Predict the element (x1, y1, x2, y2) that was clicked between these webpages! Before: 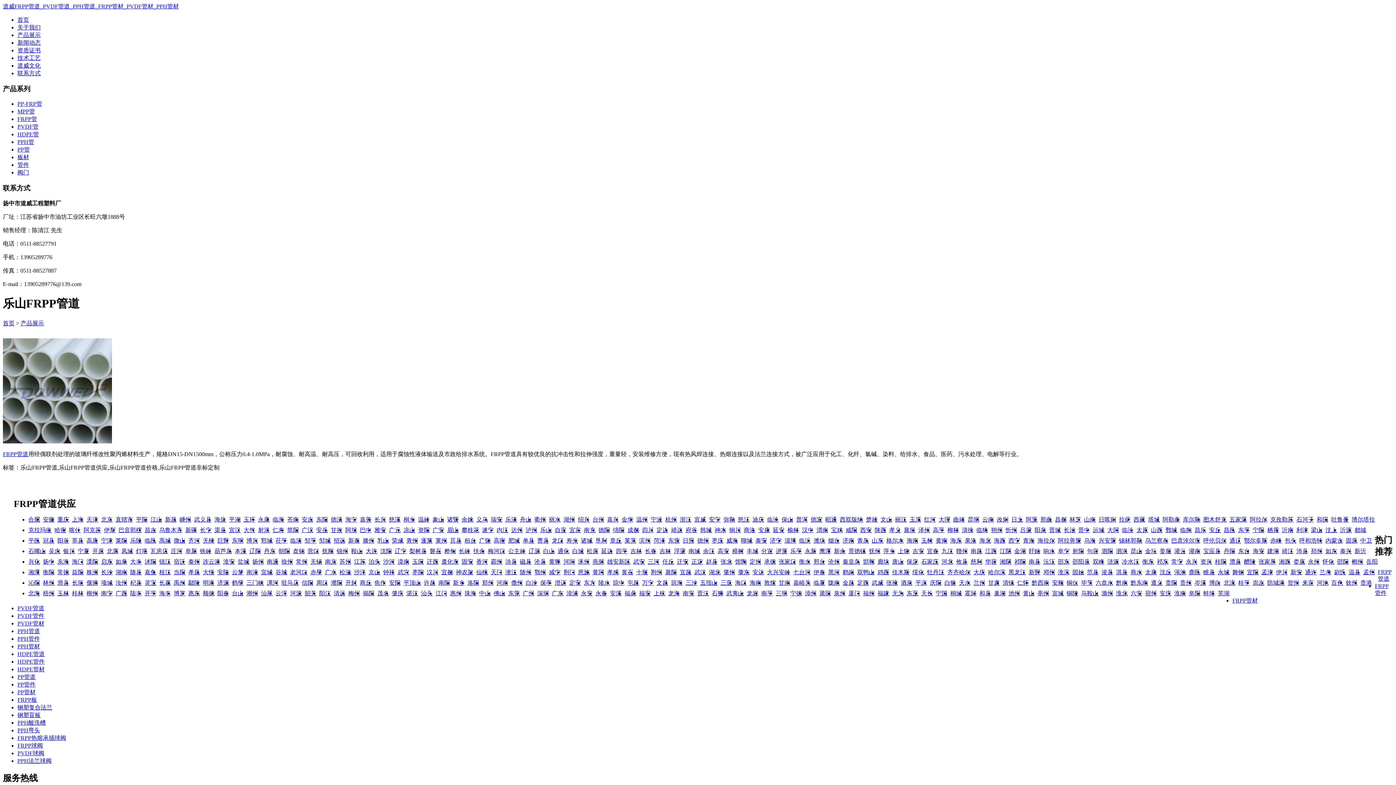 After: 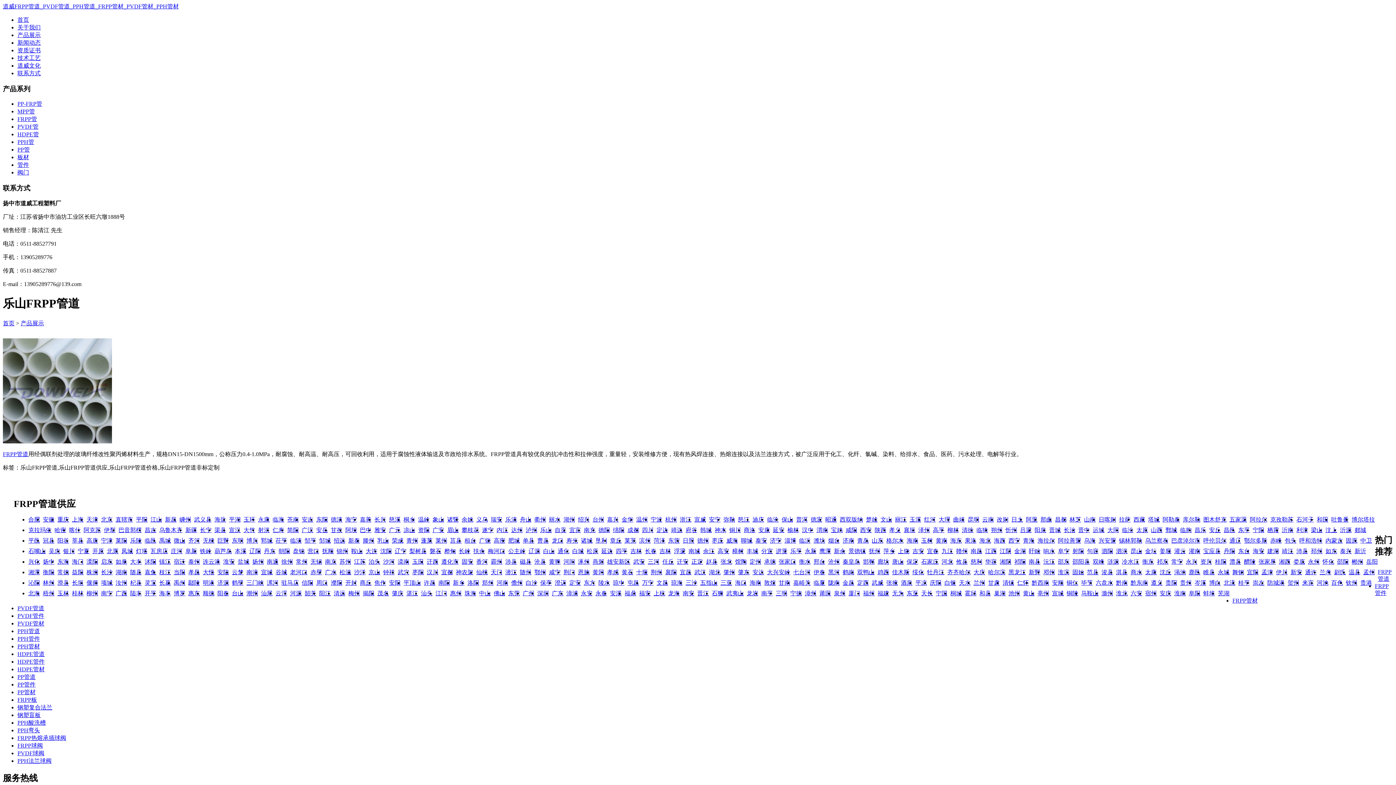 Action: label: 玉林 bbox: (57, 590, 69, 596)